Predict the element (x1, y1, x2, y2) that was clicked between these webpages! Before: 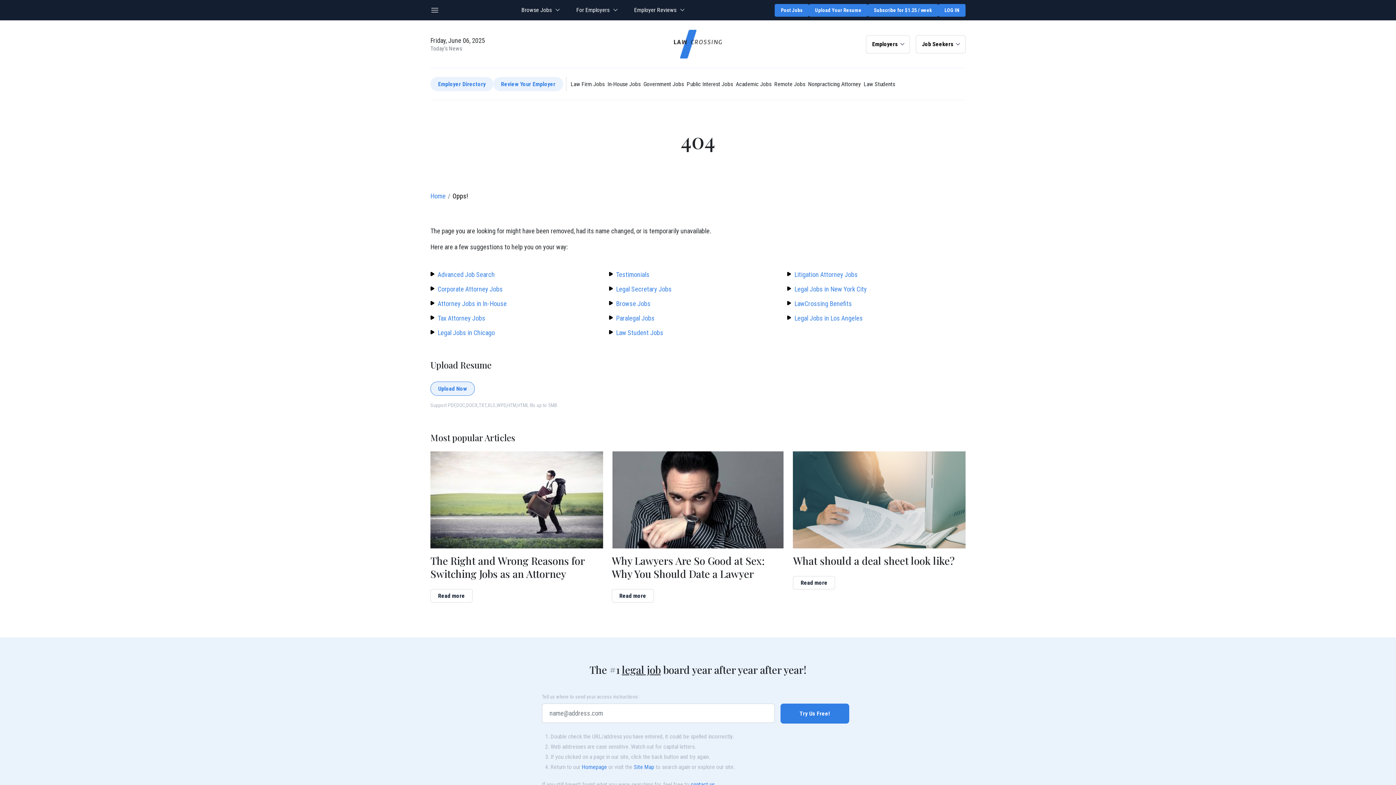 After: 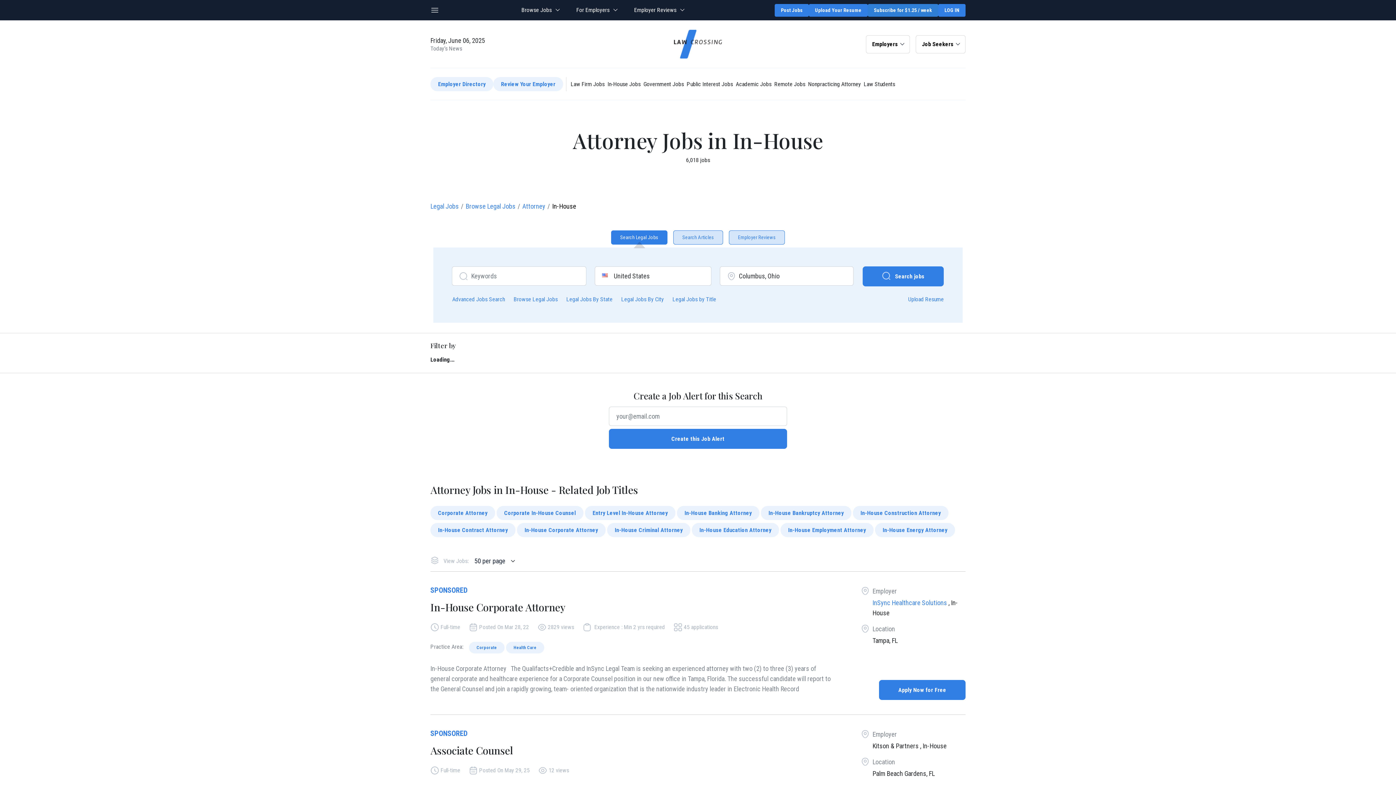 Action: bbox: (437, 300, 506, 307) label: Attorney Jobs in In-House